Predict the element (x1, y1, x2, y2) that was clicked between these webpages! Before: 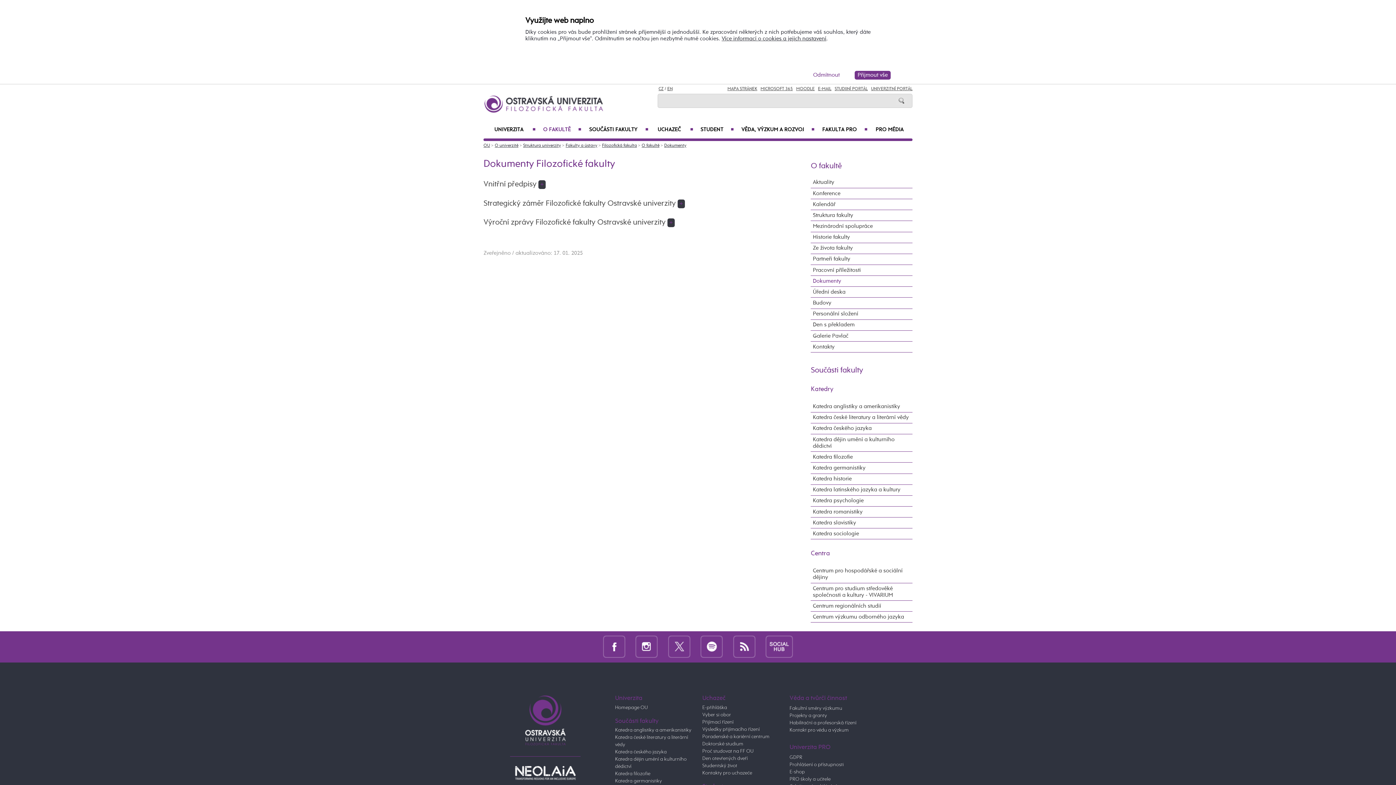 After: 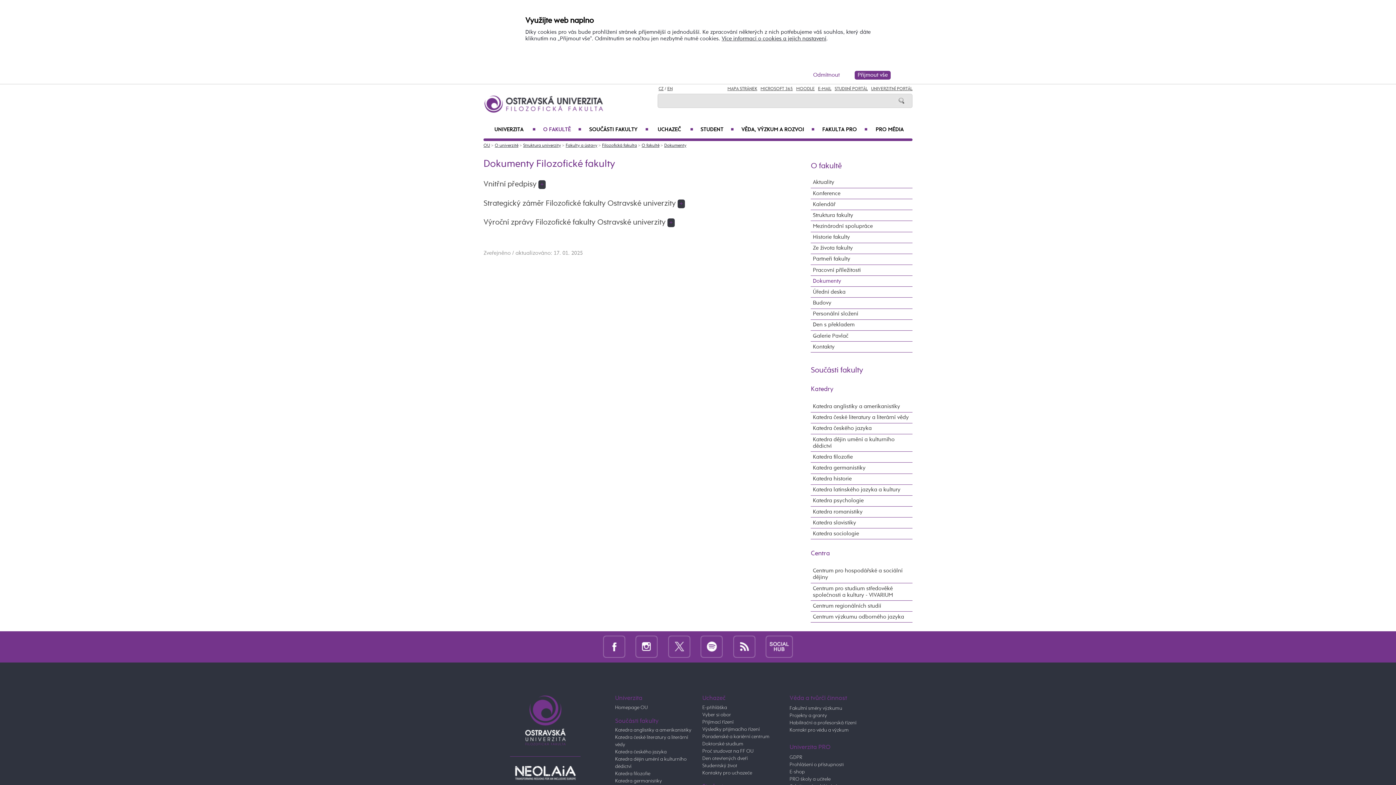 Action: bbox: (658, 86, 663, 91) label: CZ